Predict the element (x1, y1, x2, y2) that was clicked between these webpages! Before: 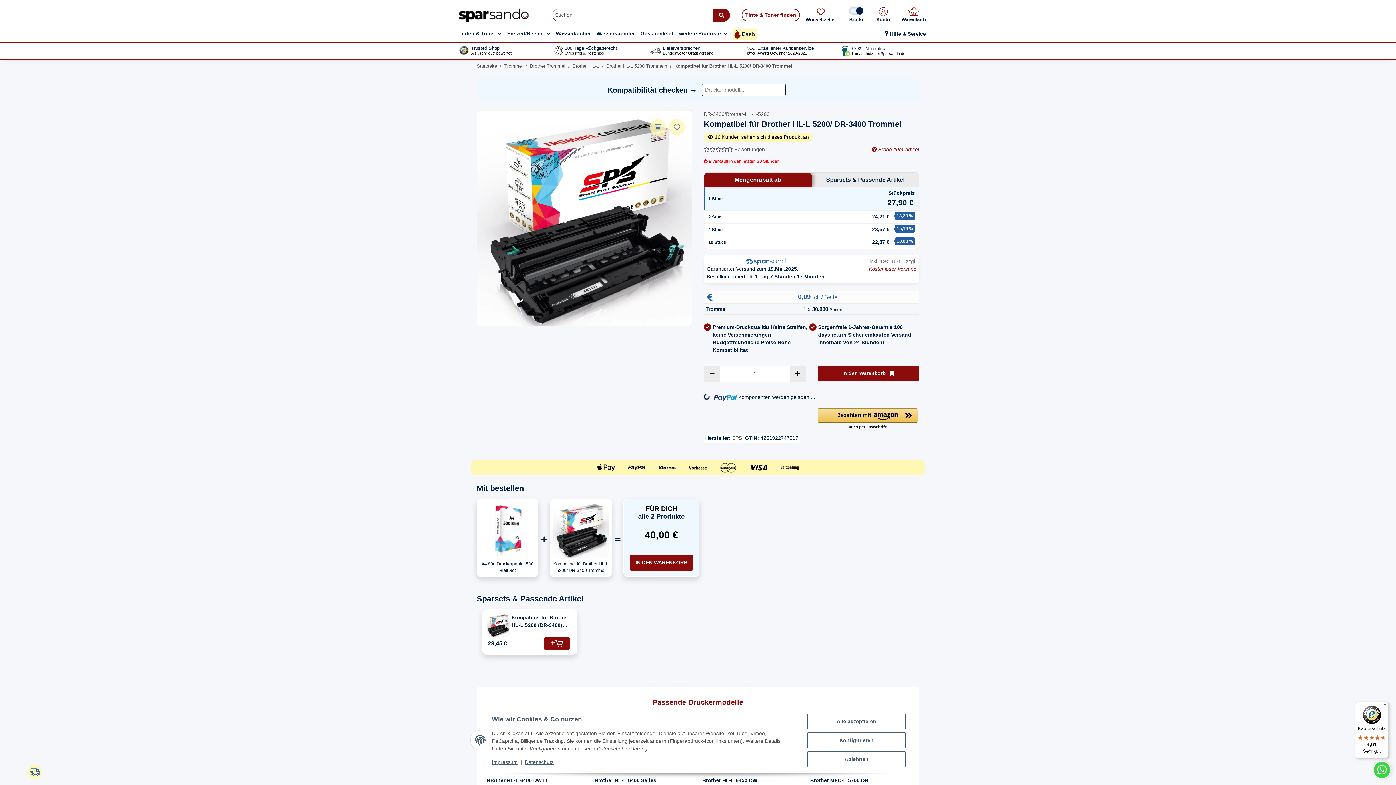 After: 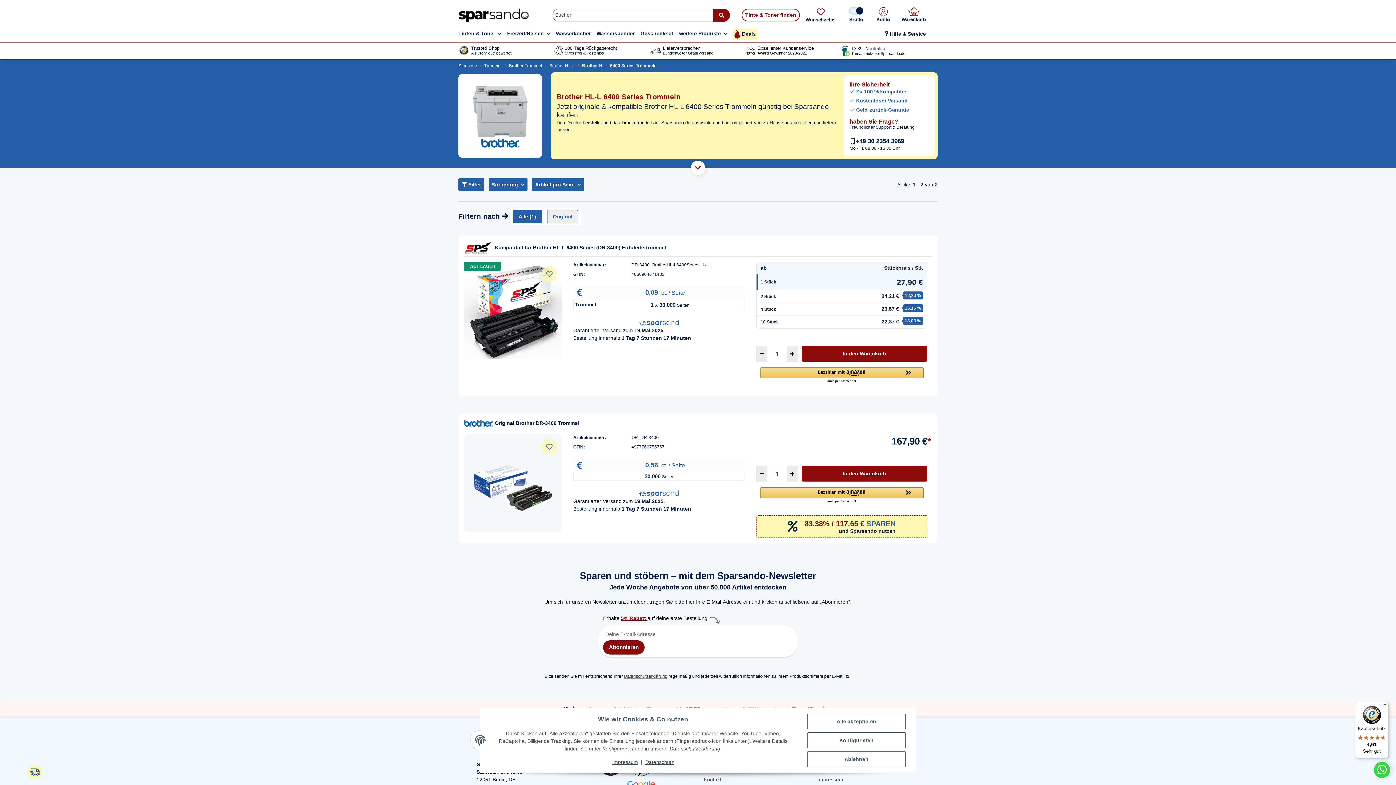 Action: bbox: (591, 774, 659, 786) label: Brother HL-L 6400 Series